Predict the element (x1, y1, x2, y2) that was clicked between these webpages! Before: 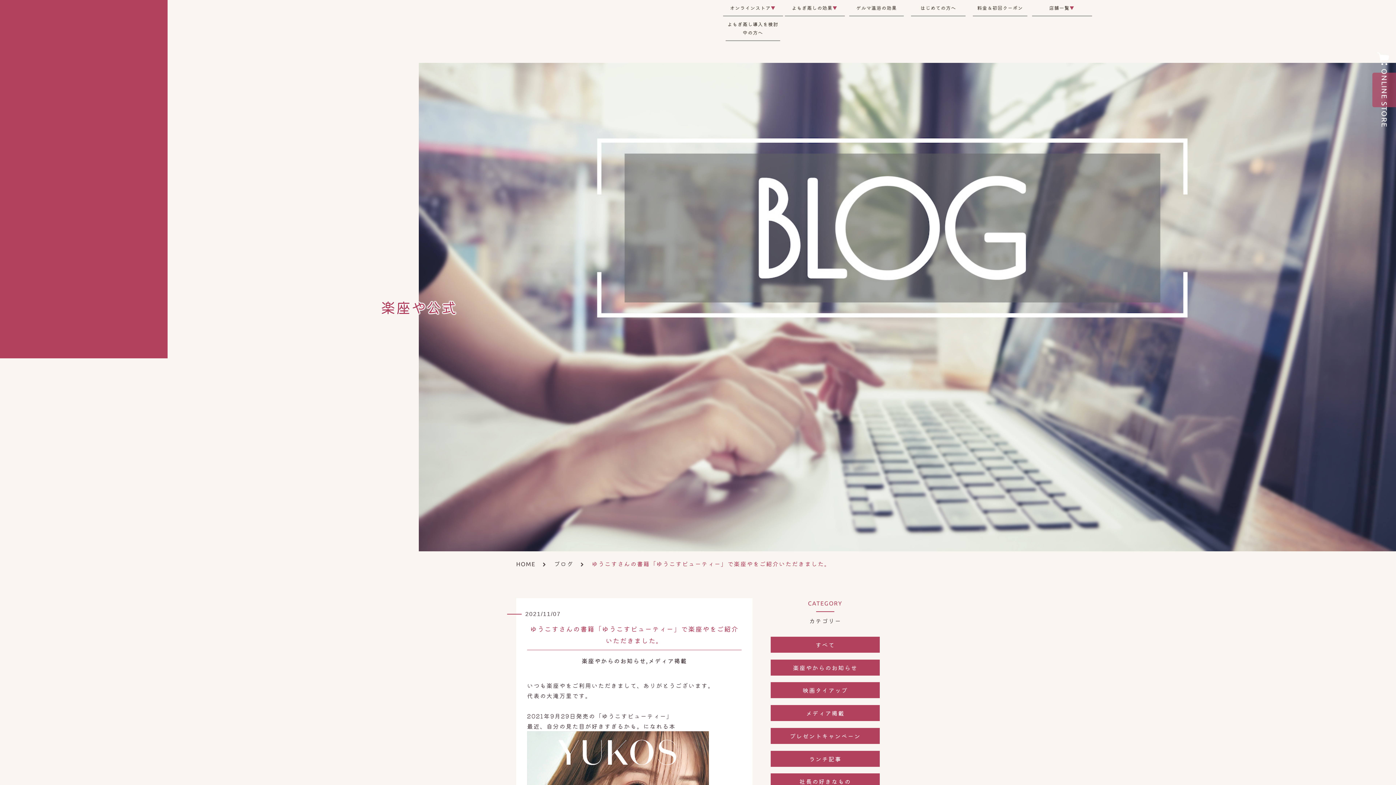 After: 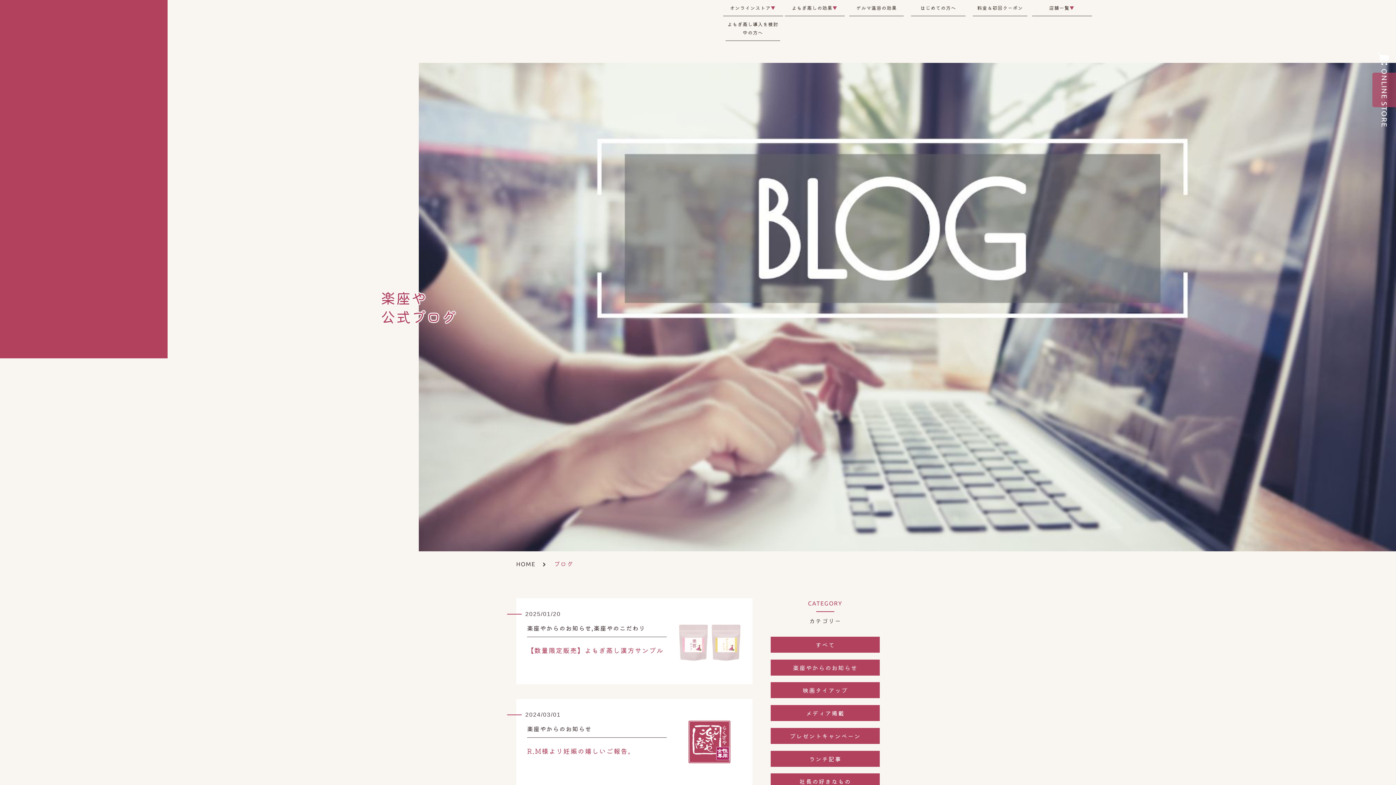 Action: label: 楽座やからのお知らせ bbox: (770, 659, 879, 675)